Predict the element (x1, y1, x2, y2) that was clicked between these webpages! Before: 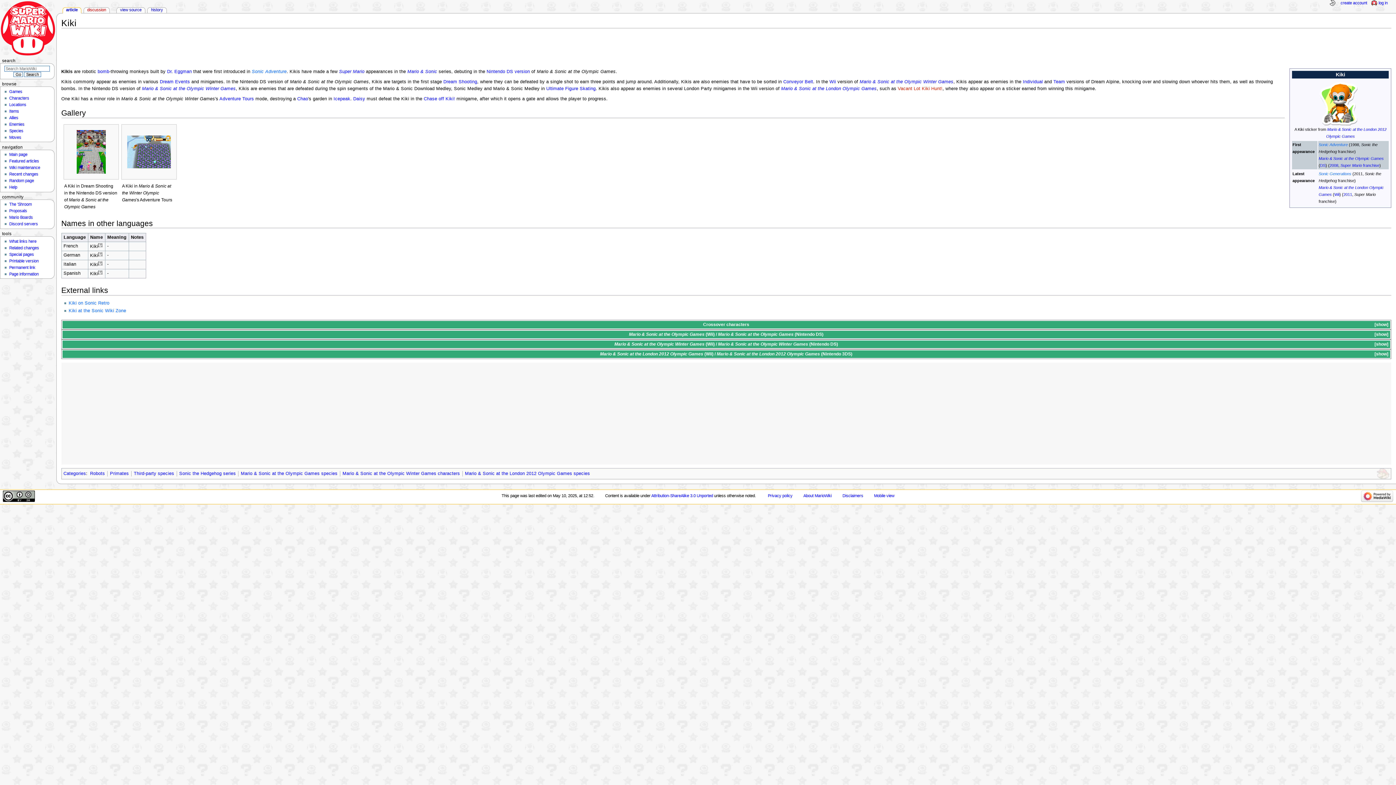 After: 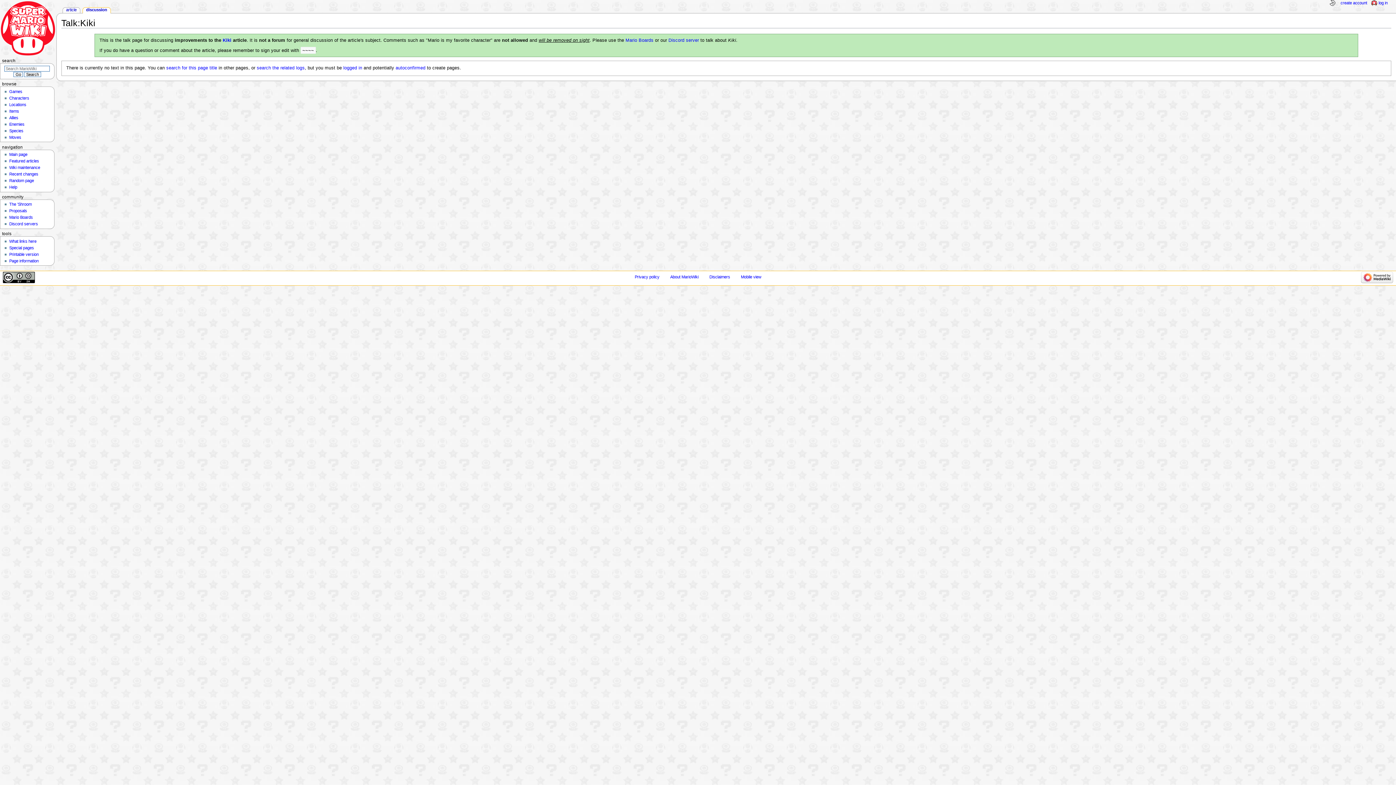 Action: bbox: (83, 7, 109, 13) label: discussion